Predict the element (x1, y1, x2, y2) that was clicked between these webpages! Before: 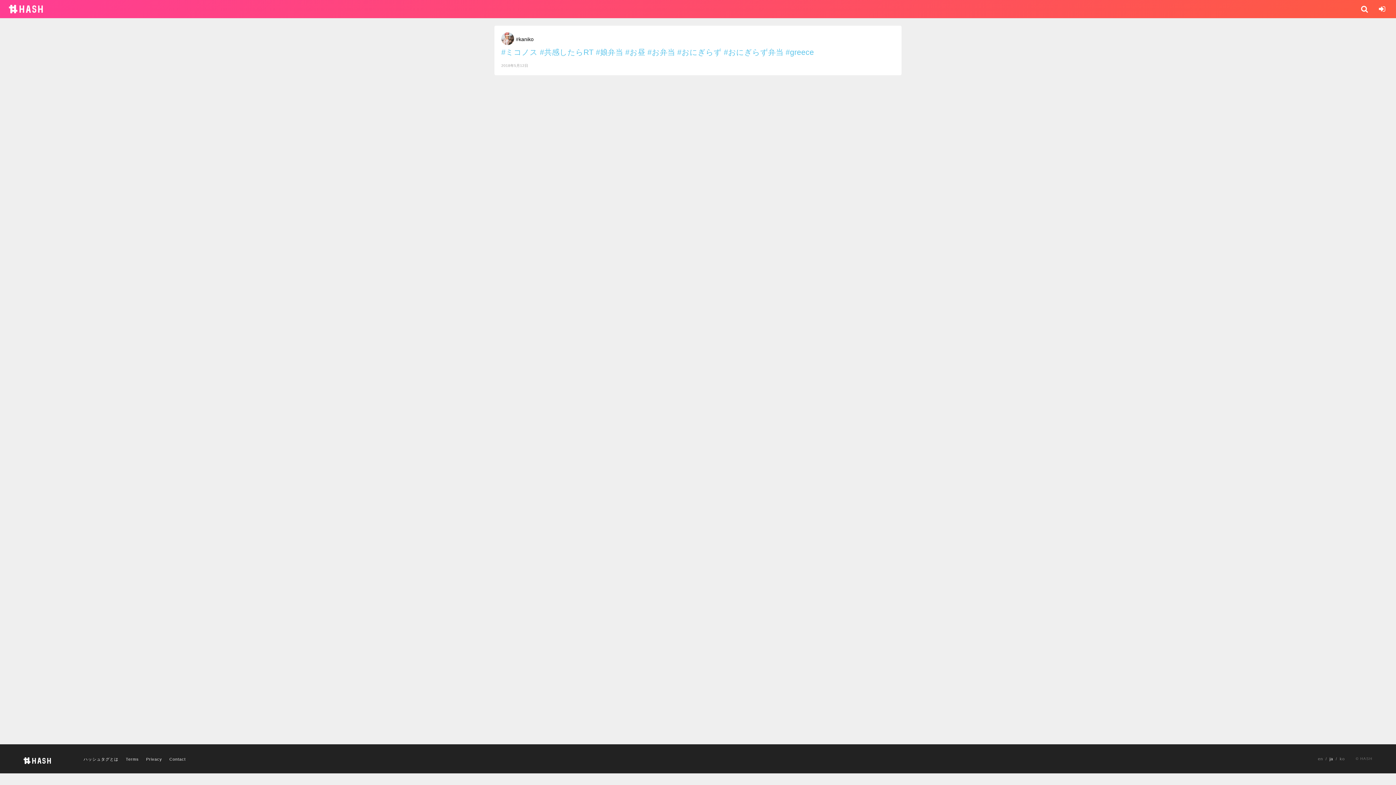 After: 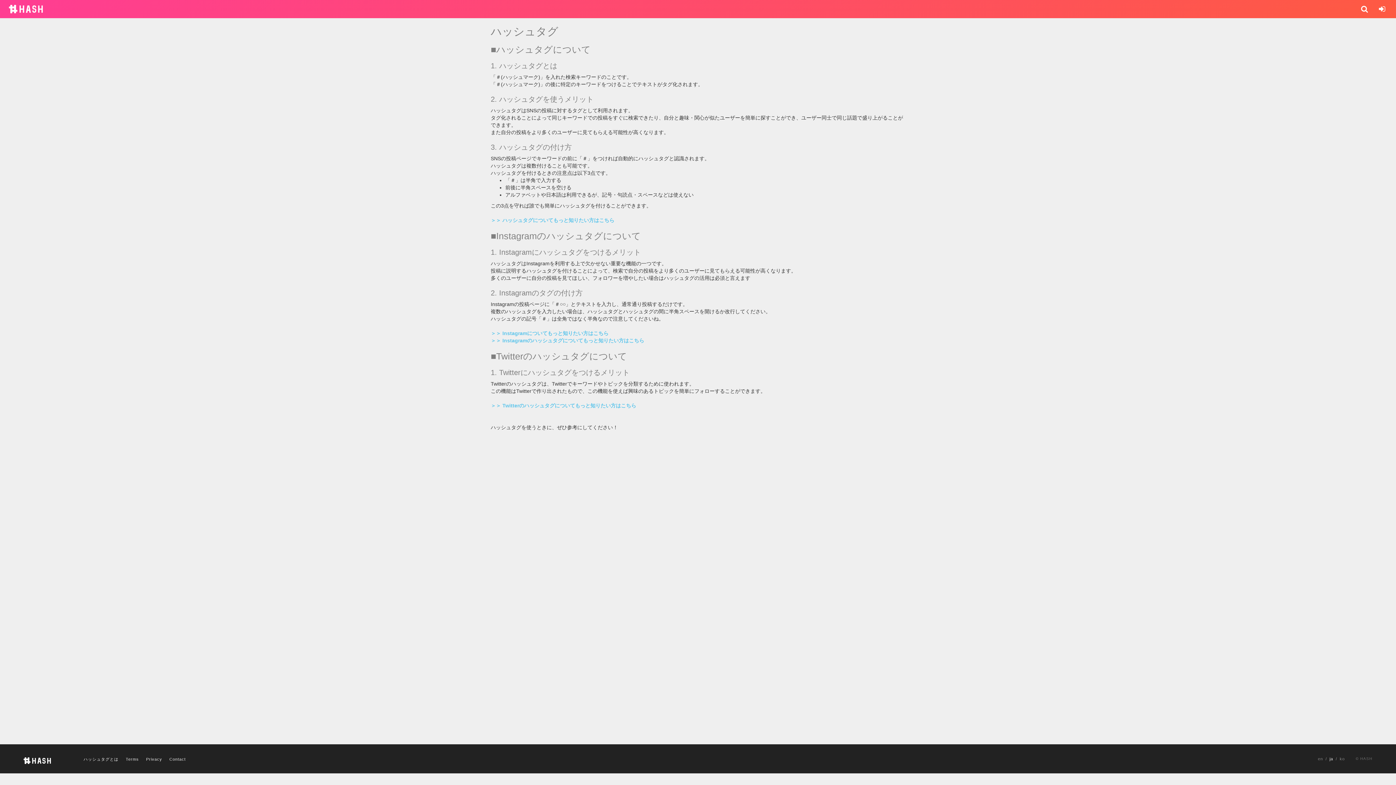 Action: bbox: (83, 757, 118, 761) label: ハッシュタグとは